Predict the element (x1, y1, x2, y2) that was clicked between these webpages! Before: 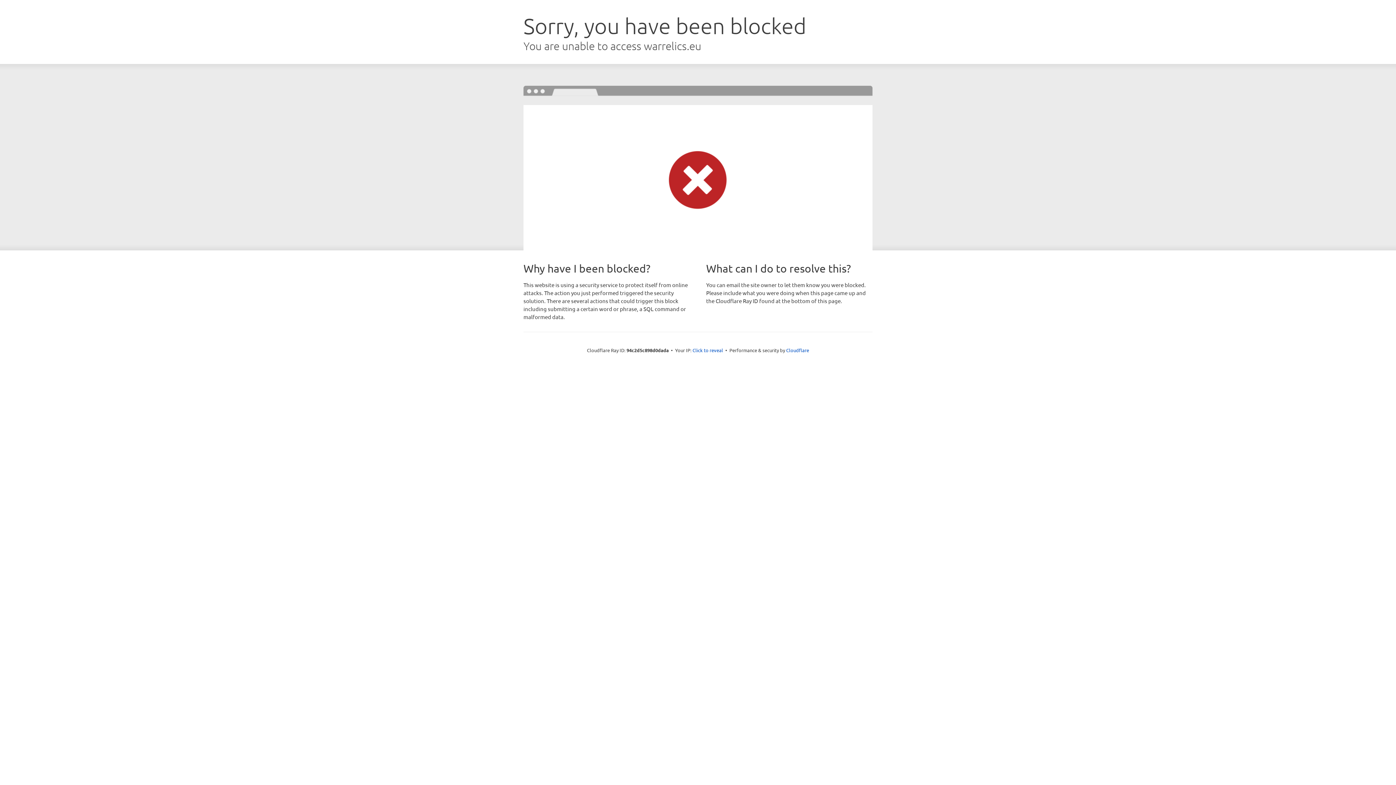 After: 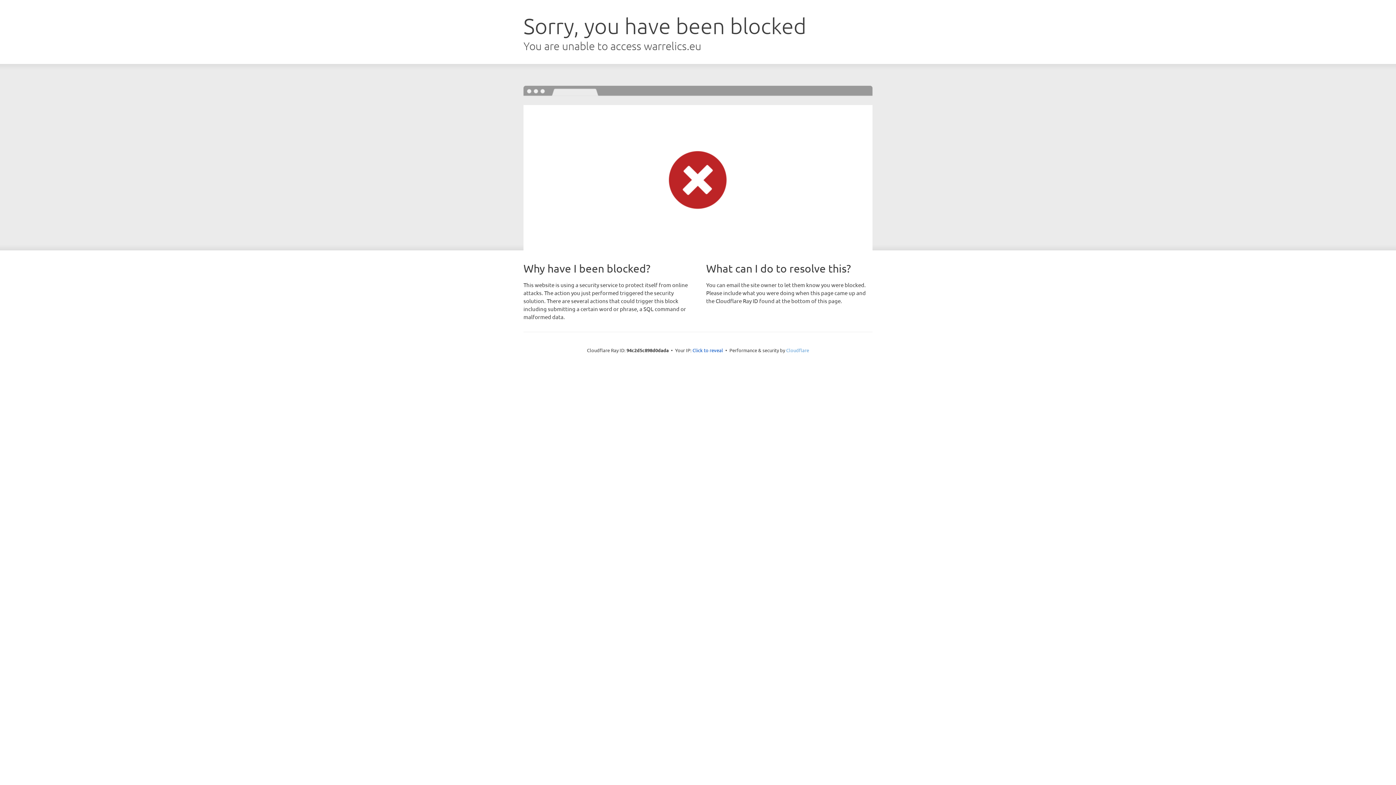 Action: label: Cloudflare bbox: (786, 347, 809, 353)